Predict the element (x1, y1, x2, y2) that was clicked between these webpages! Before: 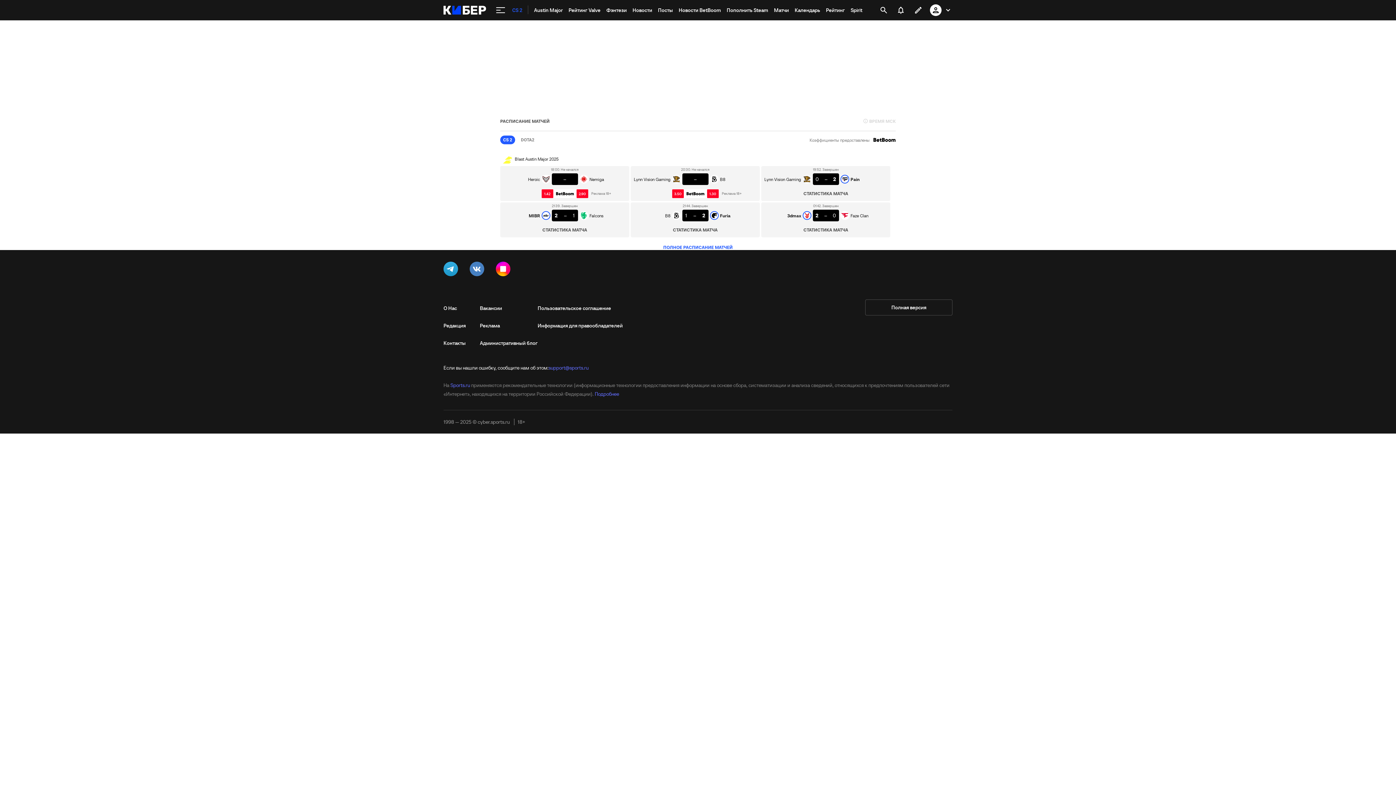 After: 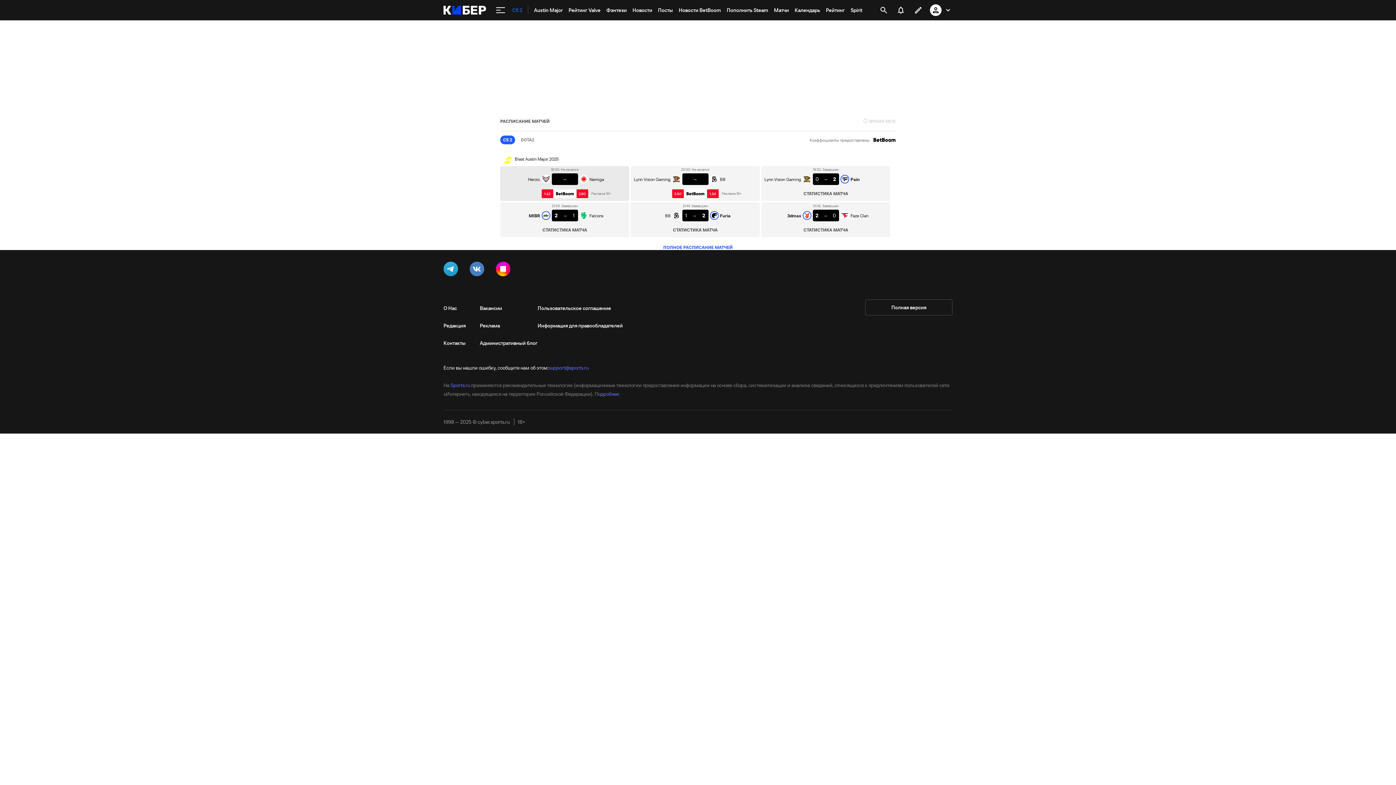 Action: label: 1.42
2.90 bbox: (541, 189, 588, 198)